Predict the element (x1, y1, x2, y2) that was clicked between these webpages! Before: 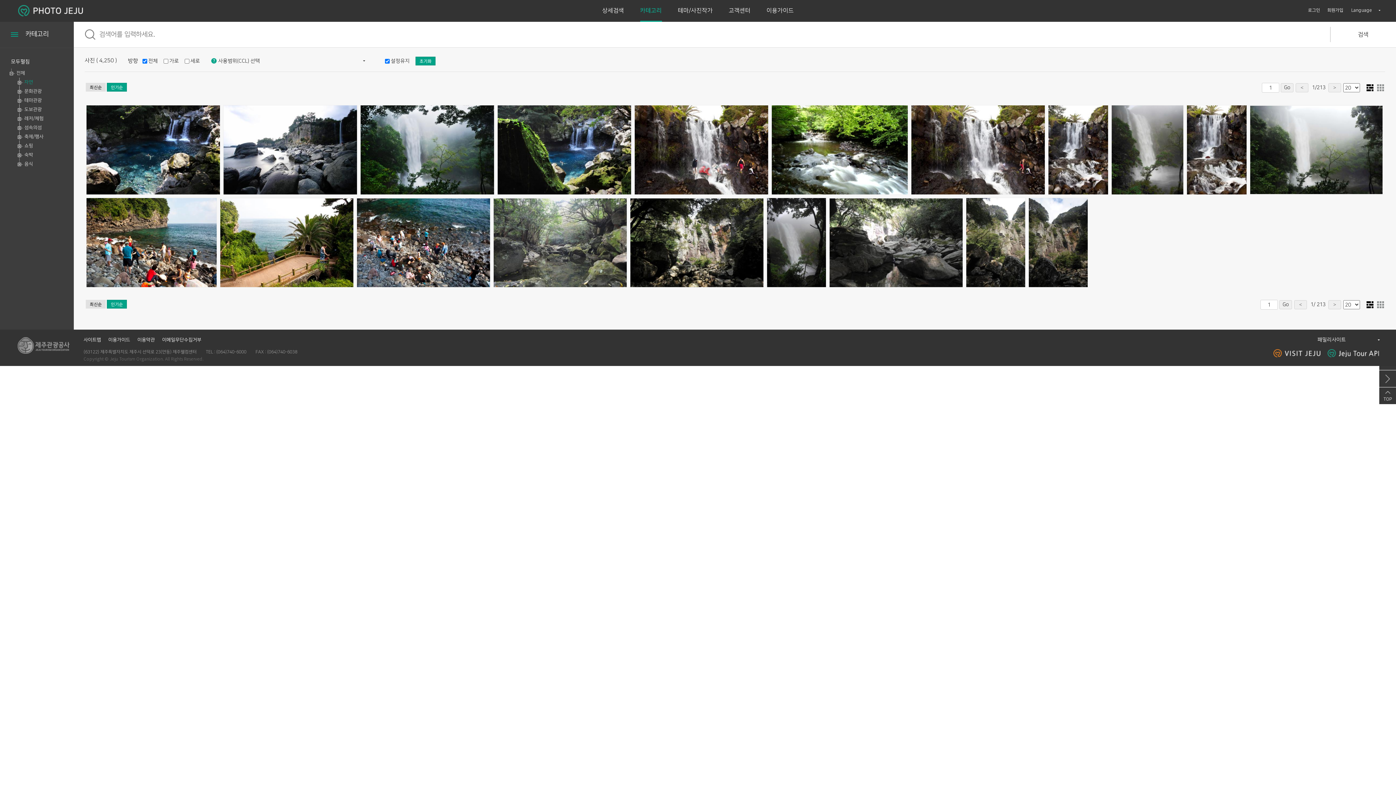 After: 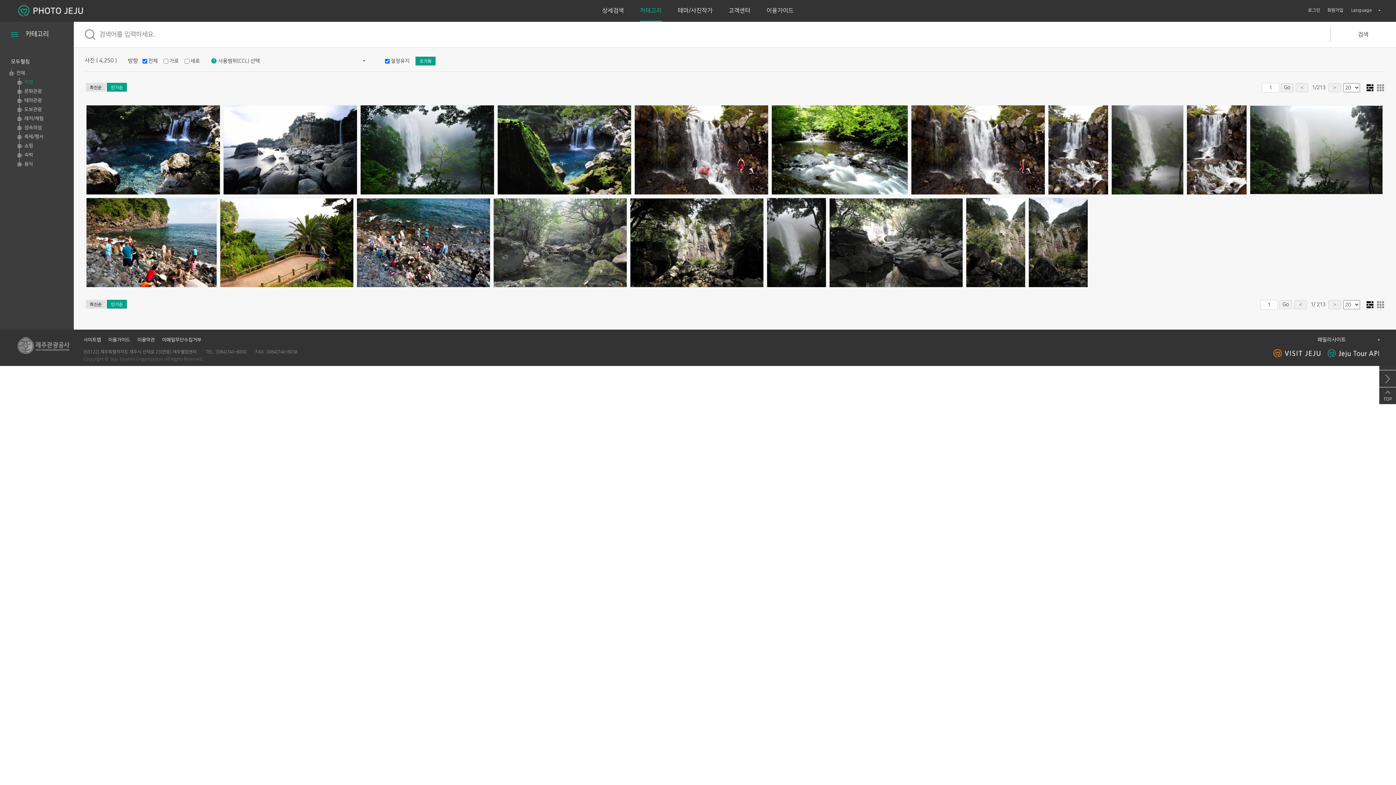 Action: bbox: (1328, 353, 1379, 359)